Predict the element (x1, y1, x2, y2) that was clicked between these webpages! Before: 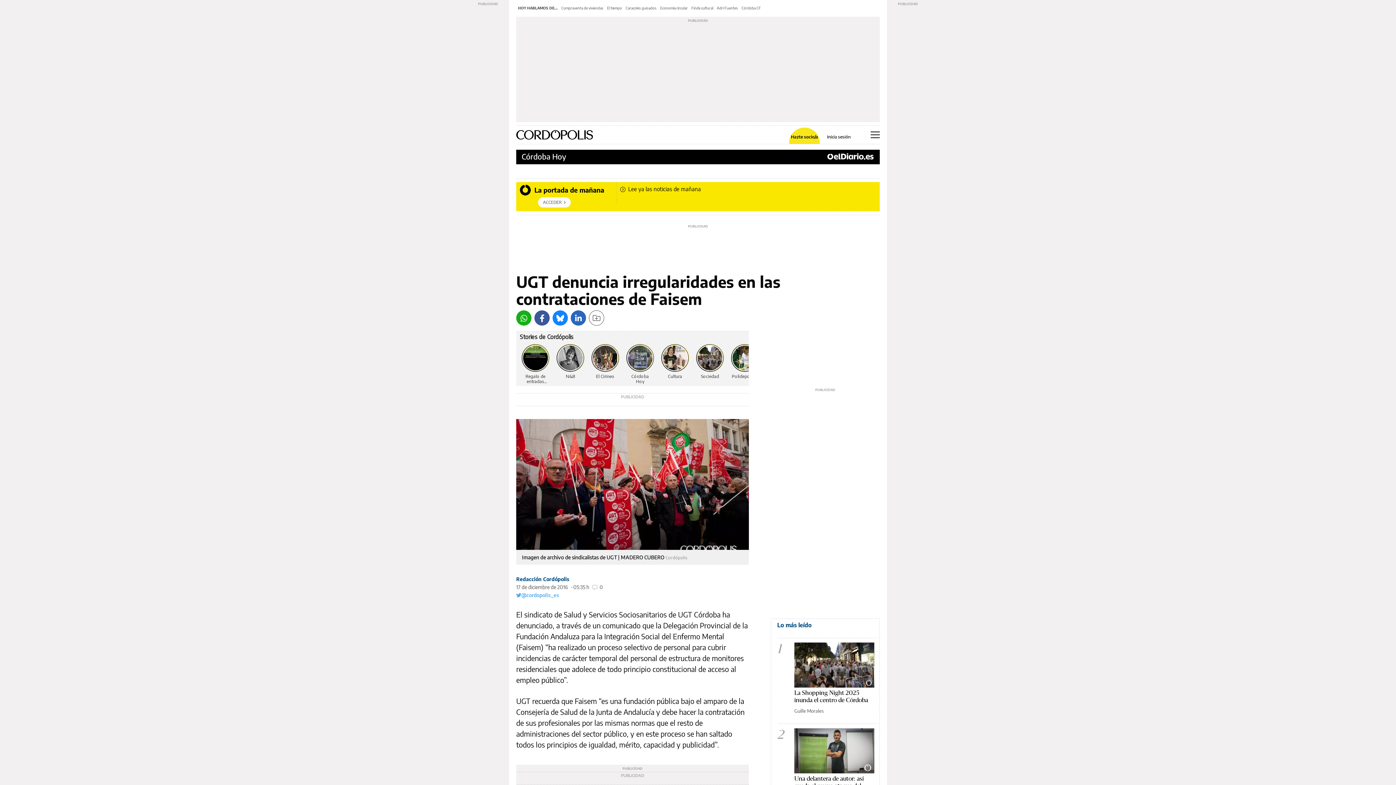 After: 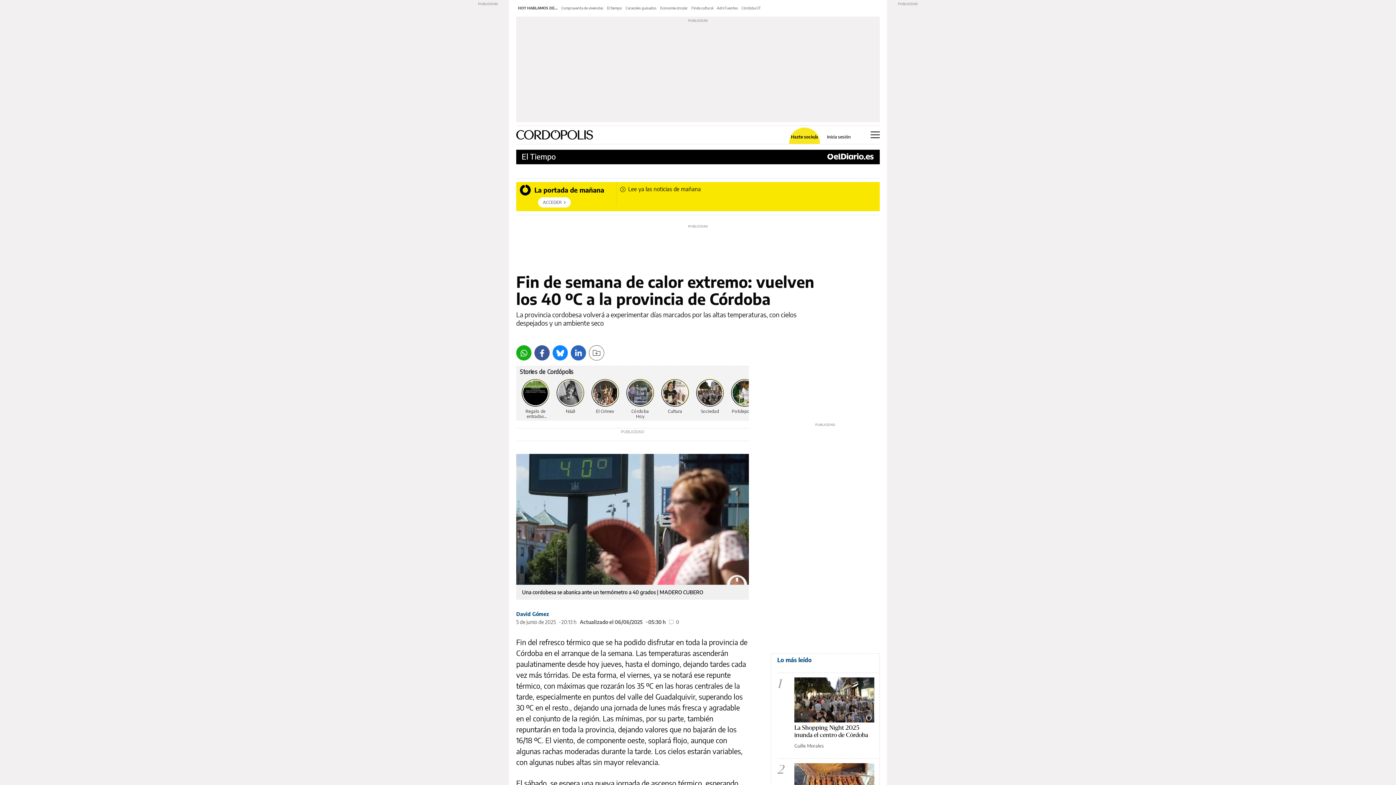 Action: label: El tiempo bbox: (607, 5, 622, 10)